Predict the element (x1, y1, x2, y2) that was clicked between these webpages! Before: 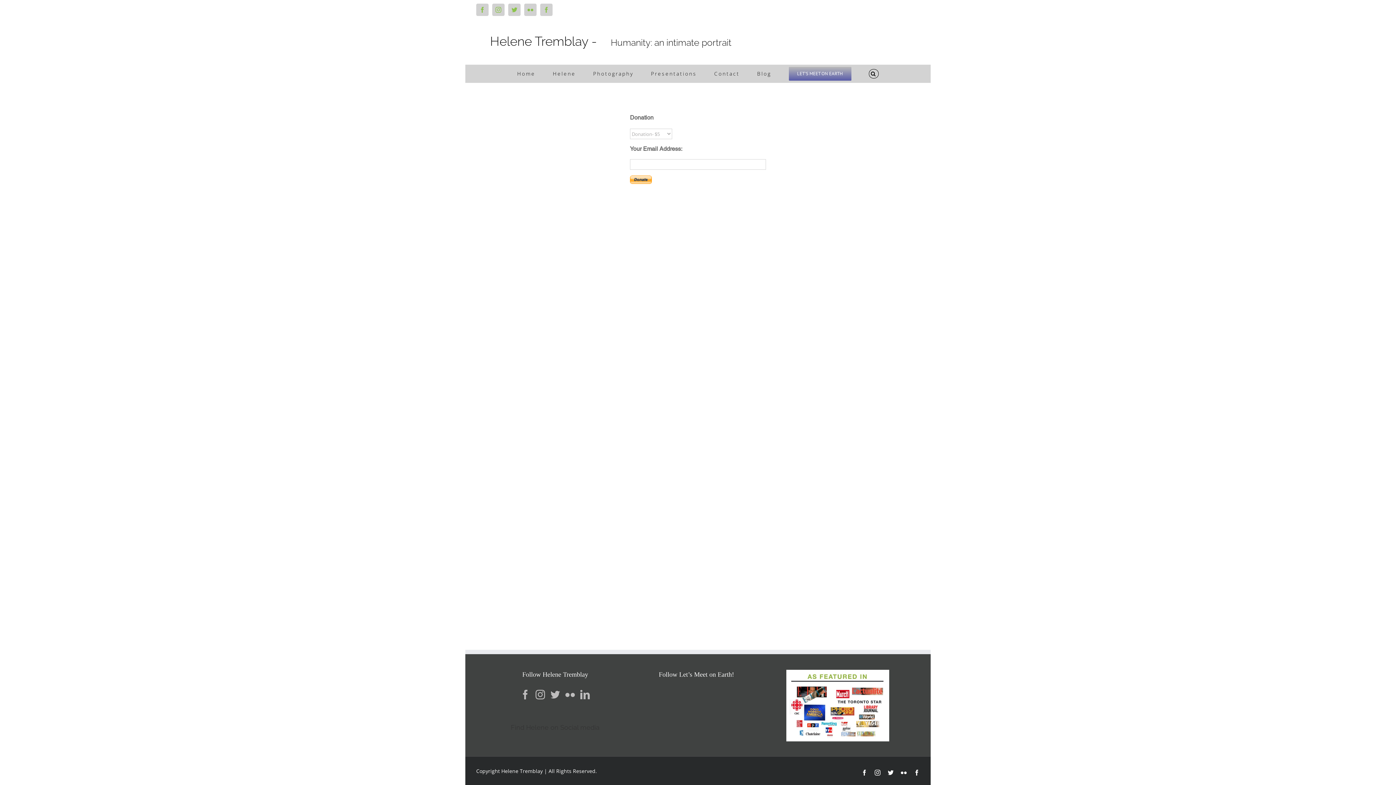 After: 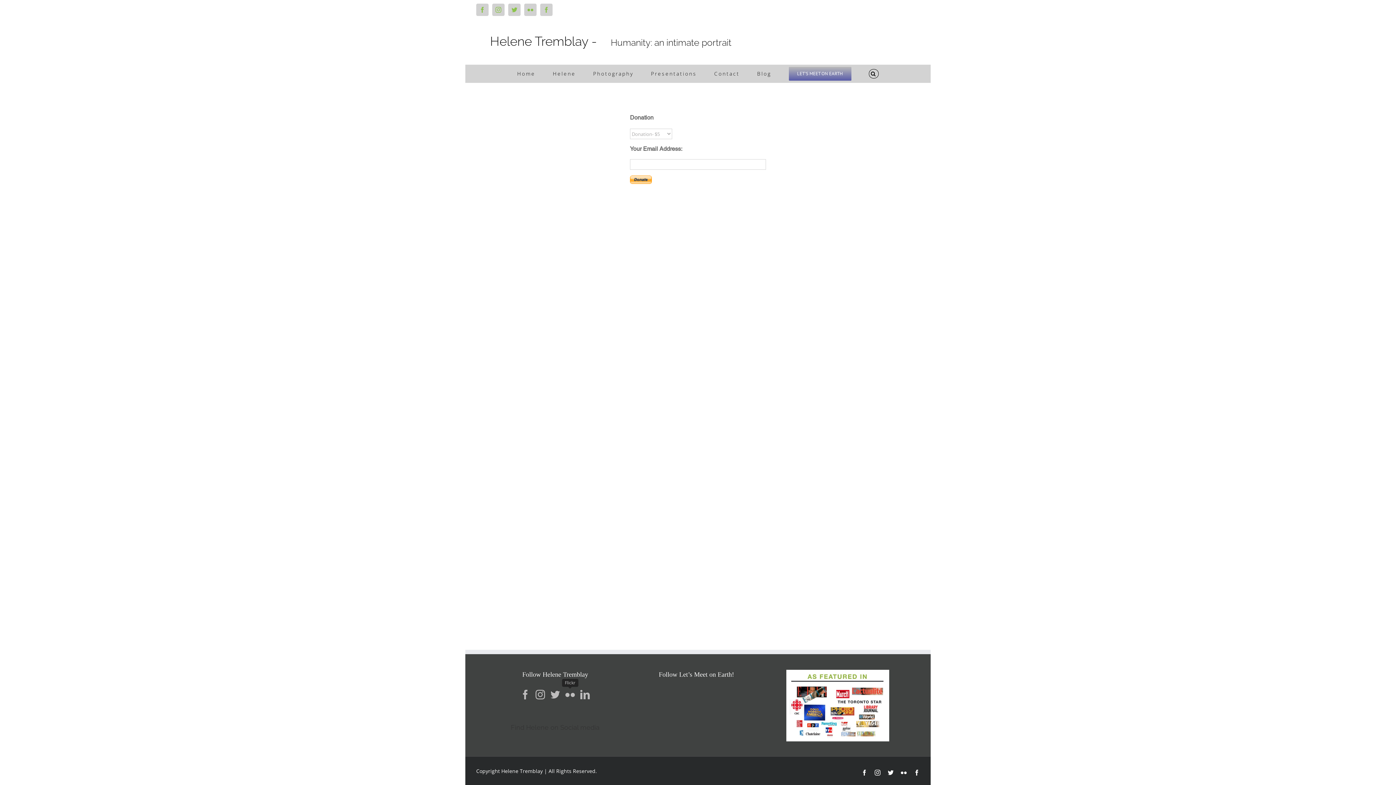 Action: bbox: (565, 690, 575, 699) label: Flickr